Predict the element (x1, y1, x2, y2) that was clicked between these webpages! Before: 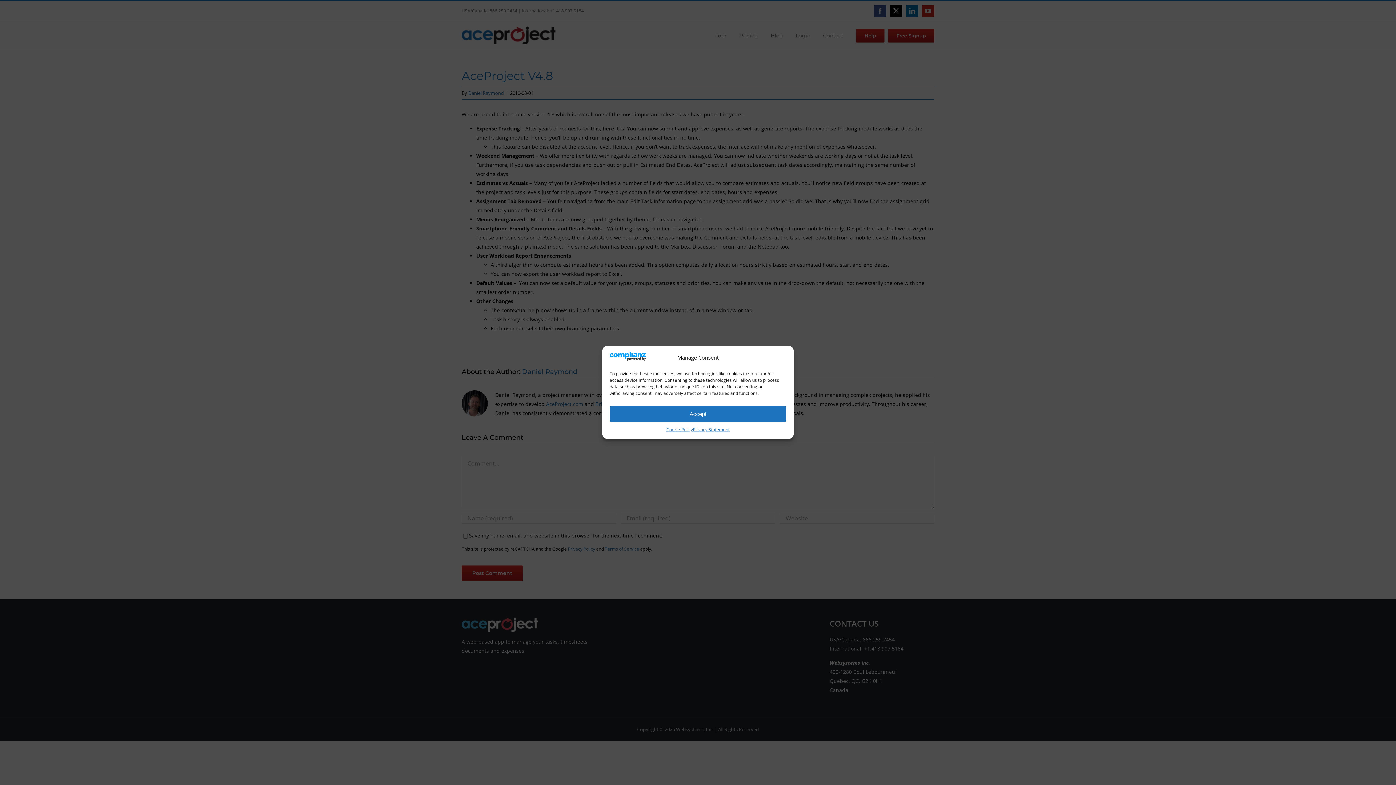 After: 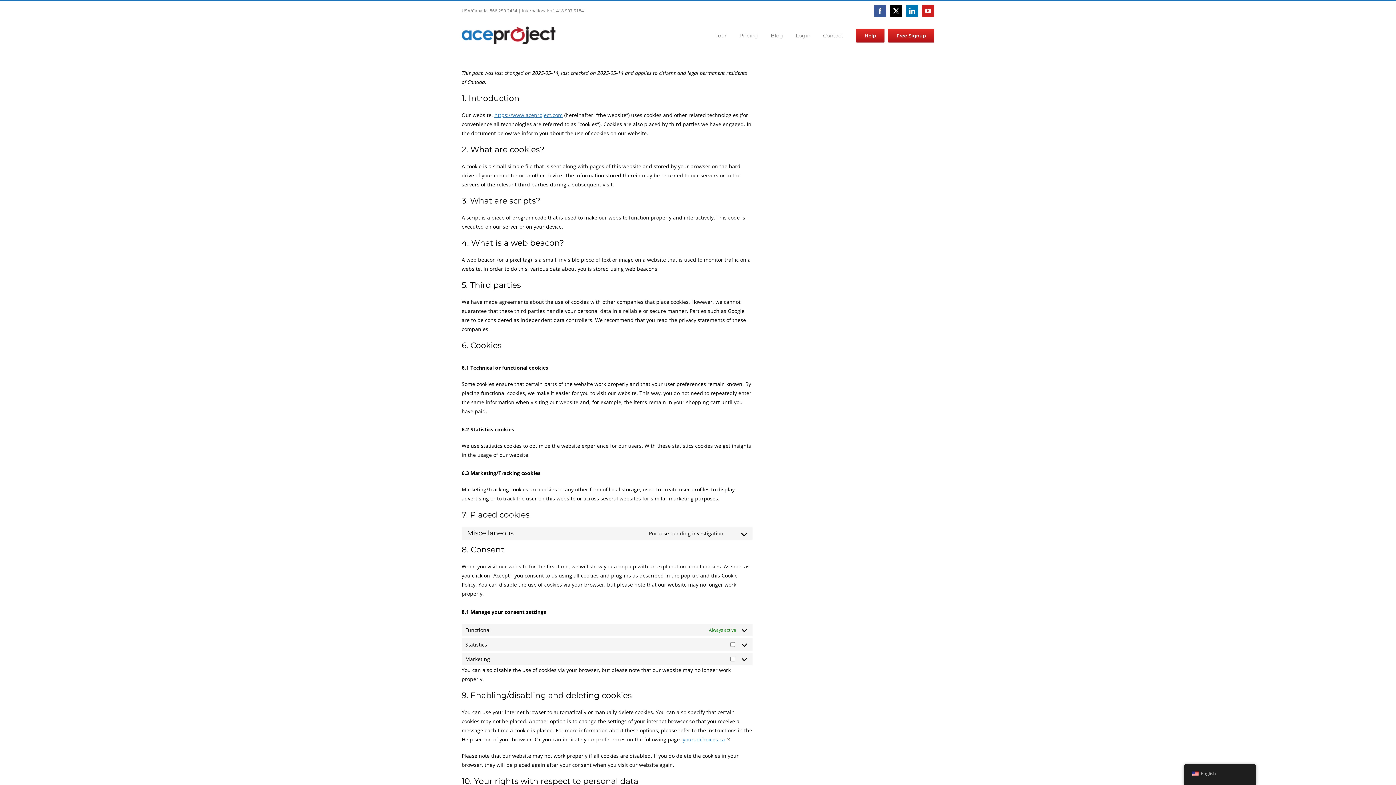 Action: bbox: (666, 426, 693, 433) label: Cookie Policy